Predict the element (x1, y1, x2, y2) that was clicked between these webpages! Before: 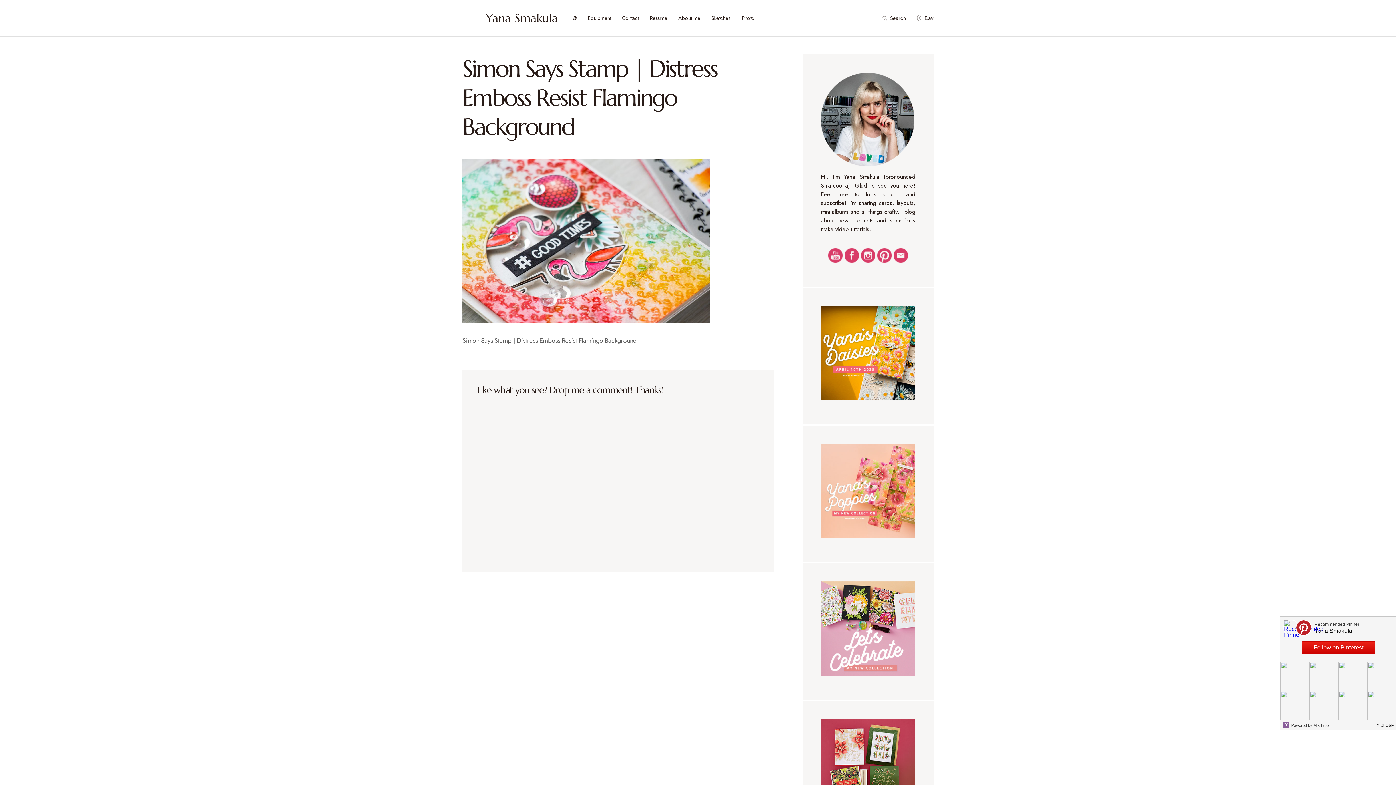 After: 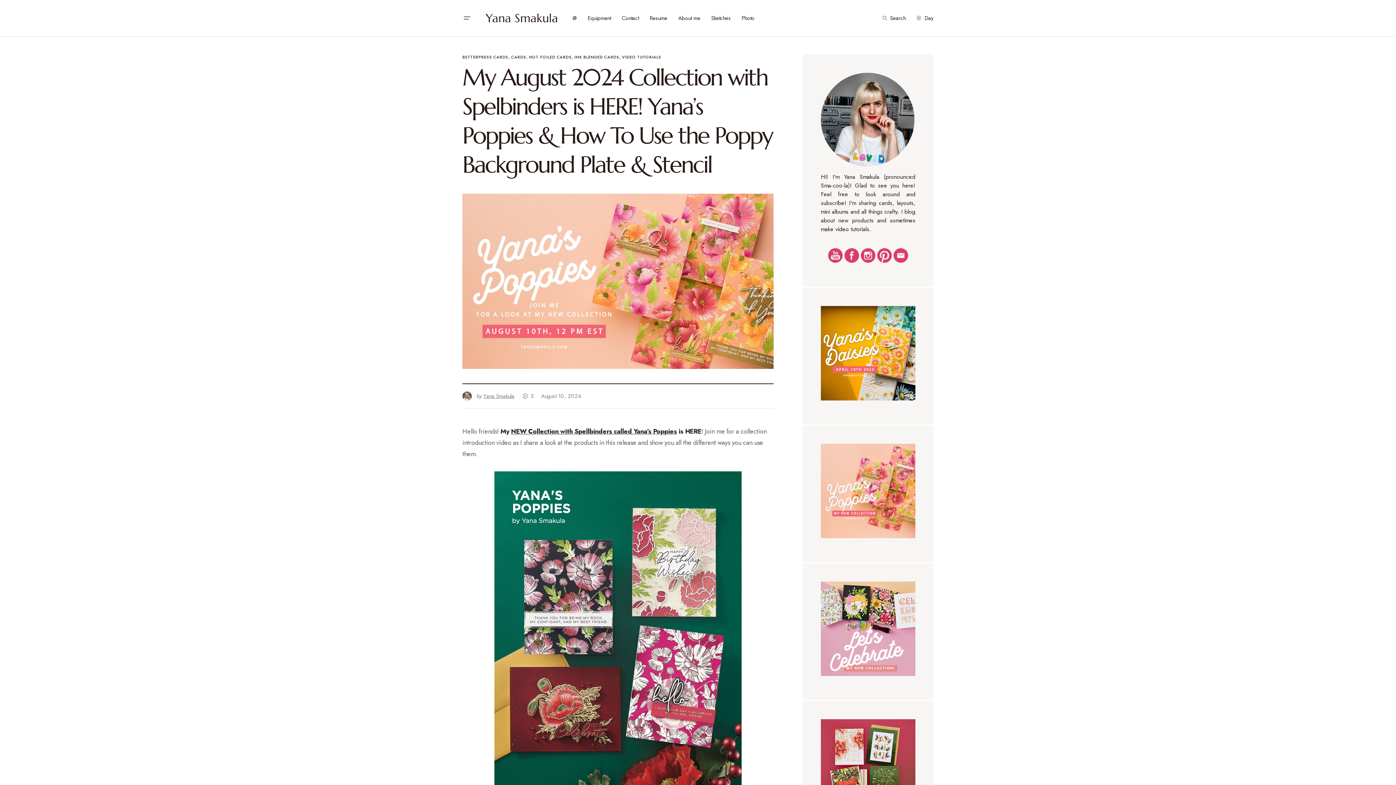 Action: bbox: (821, 444, 915, 538)